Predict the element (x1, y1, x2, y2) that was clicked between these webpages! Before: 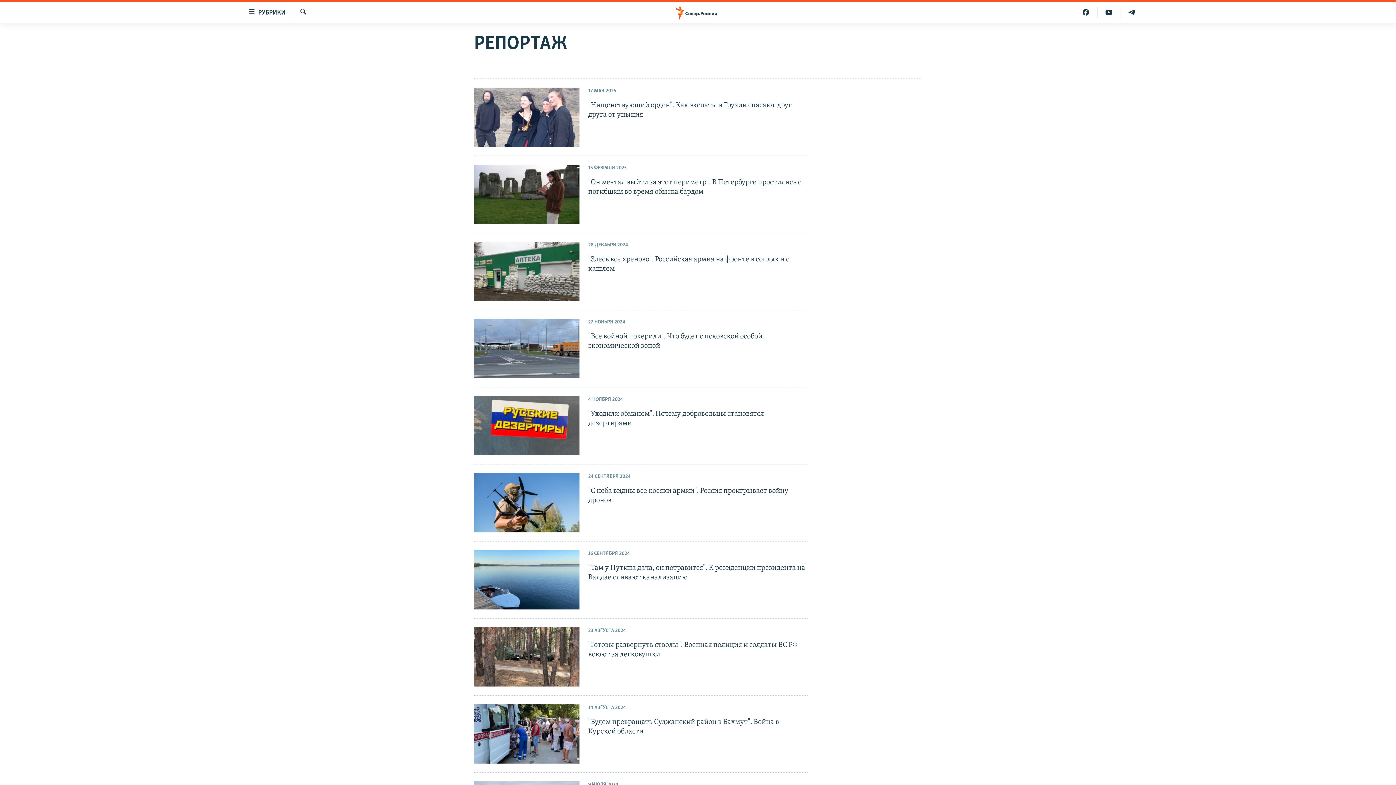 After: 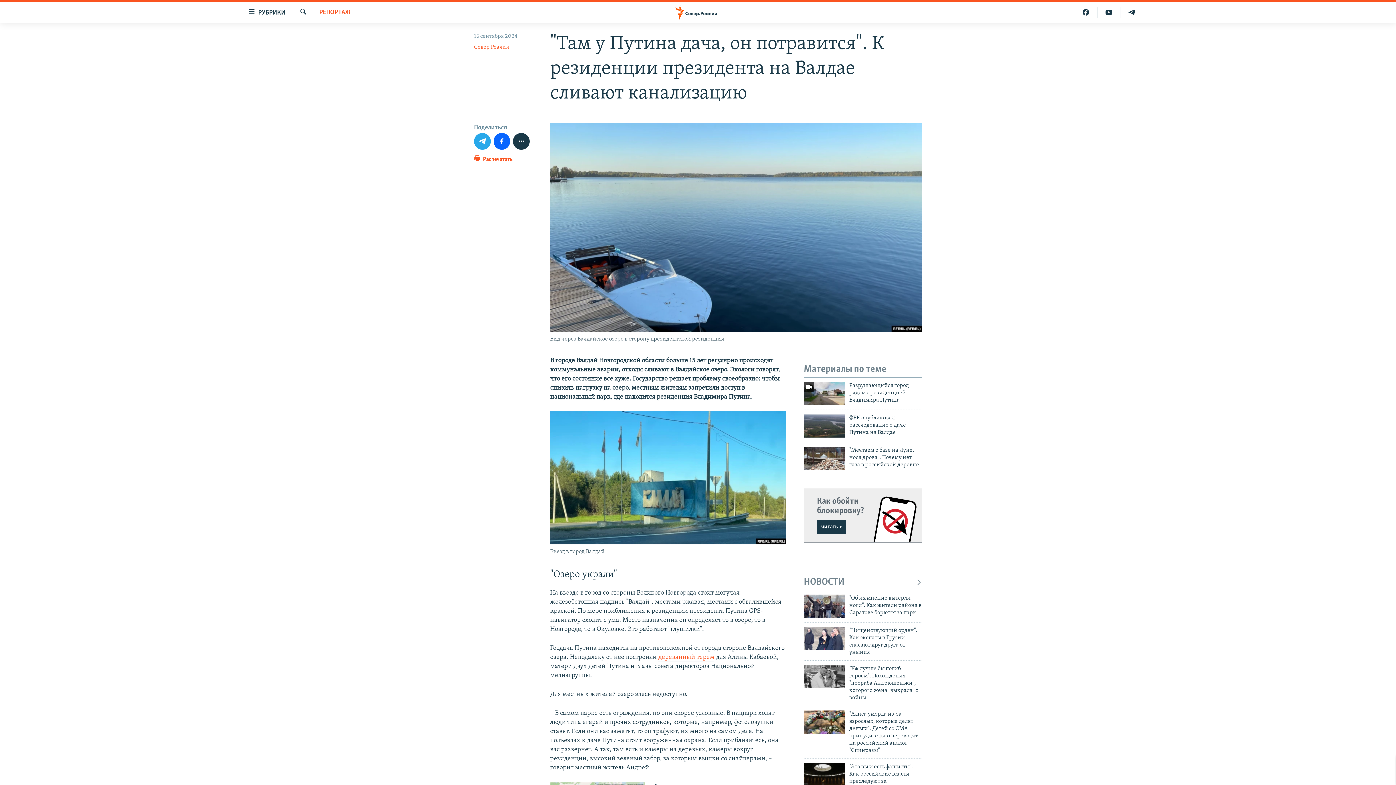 Action: bbox: (474, 550, 579, 609)